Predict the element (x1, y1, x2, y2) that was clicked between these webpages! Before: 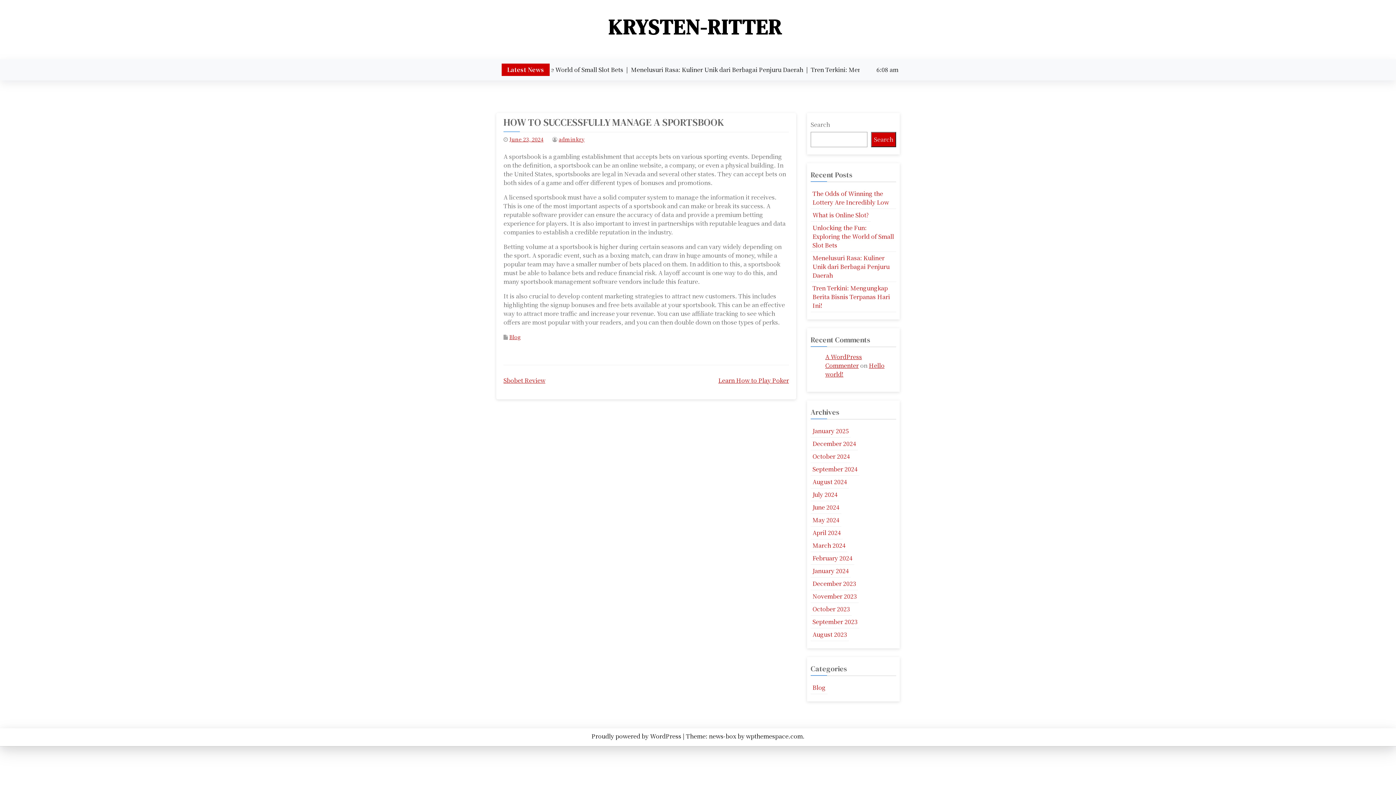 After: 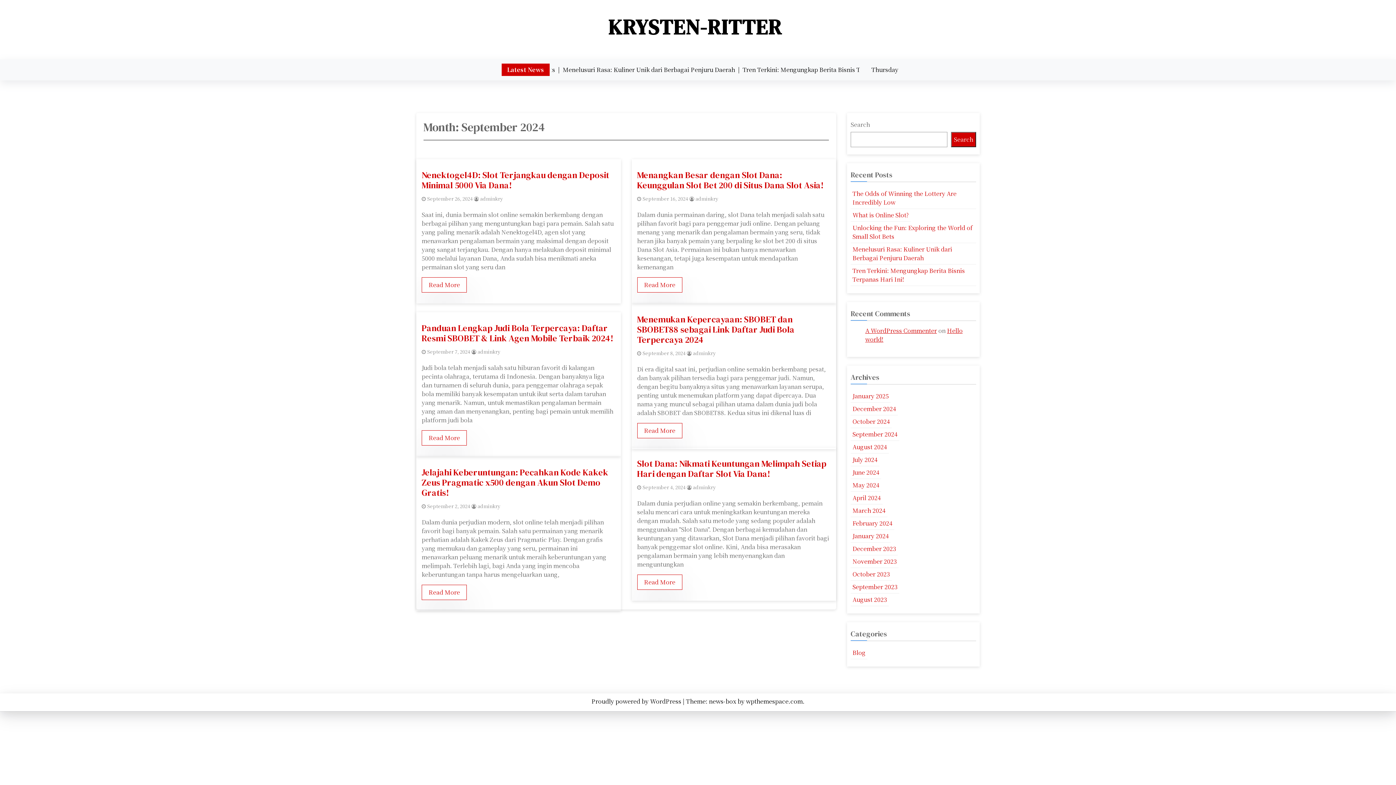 Action: label: September 2024 bbox: (810, 463, 859, 476)